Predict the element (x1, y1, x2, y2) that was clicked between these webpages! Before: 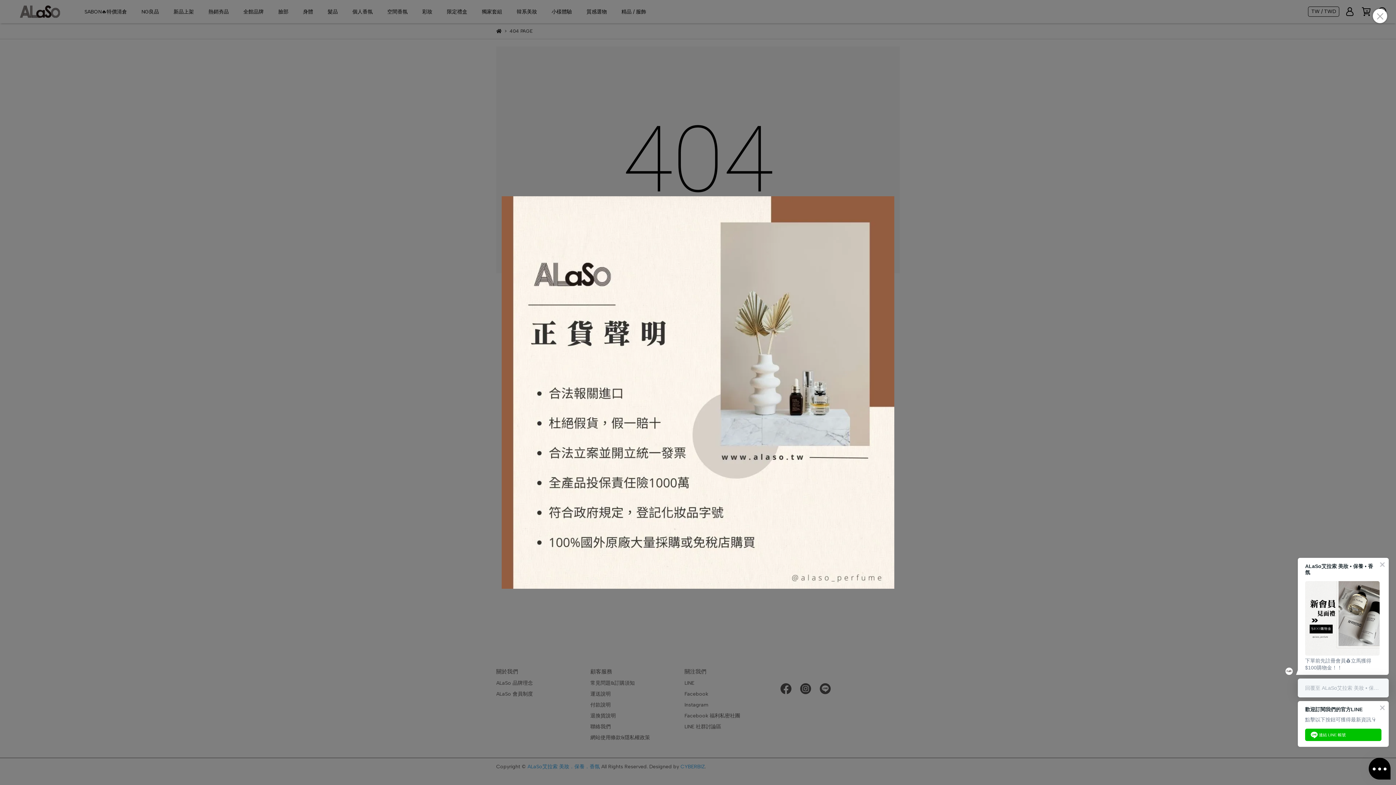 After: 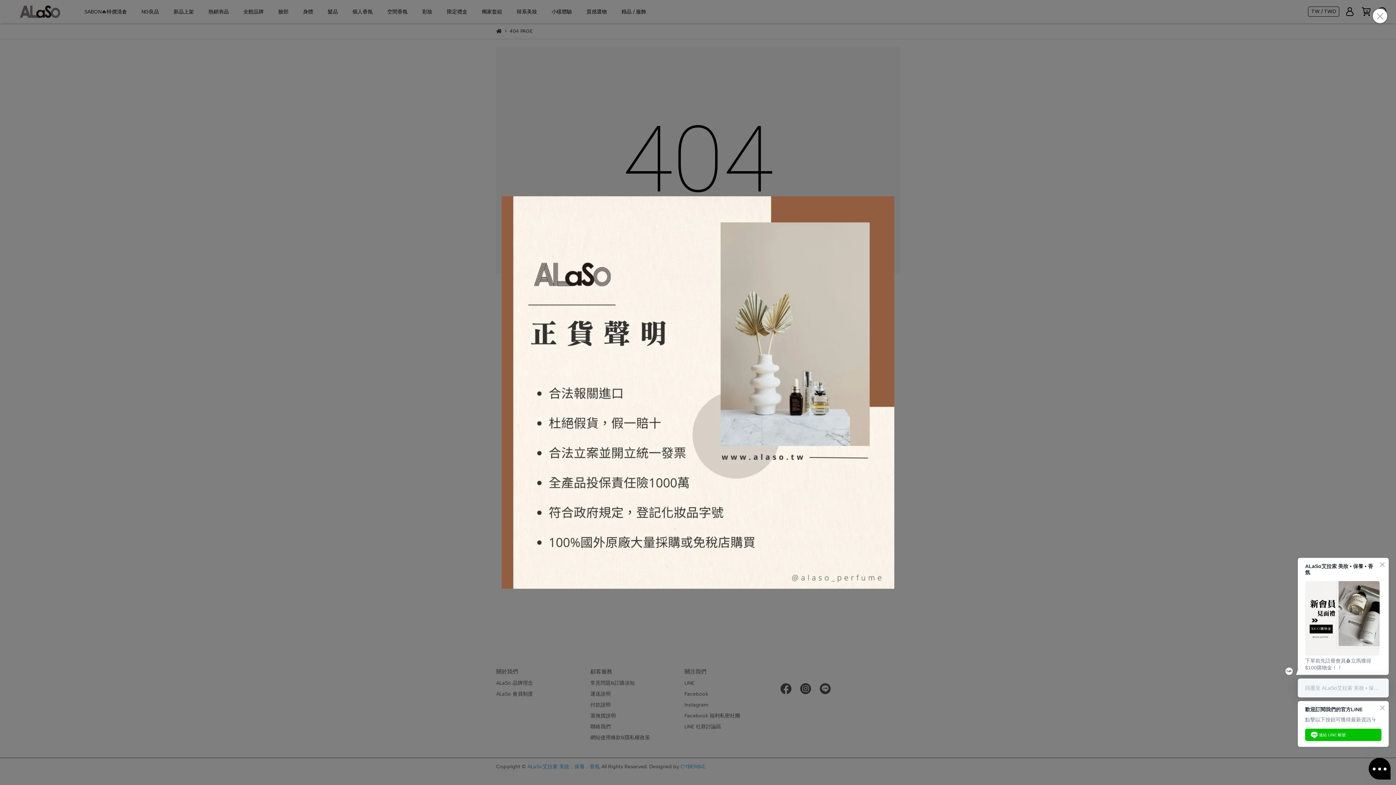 Action: bbox: (501, 196, 894, 589)